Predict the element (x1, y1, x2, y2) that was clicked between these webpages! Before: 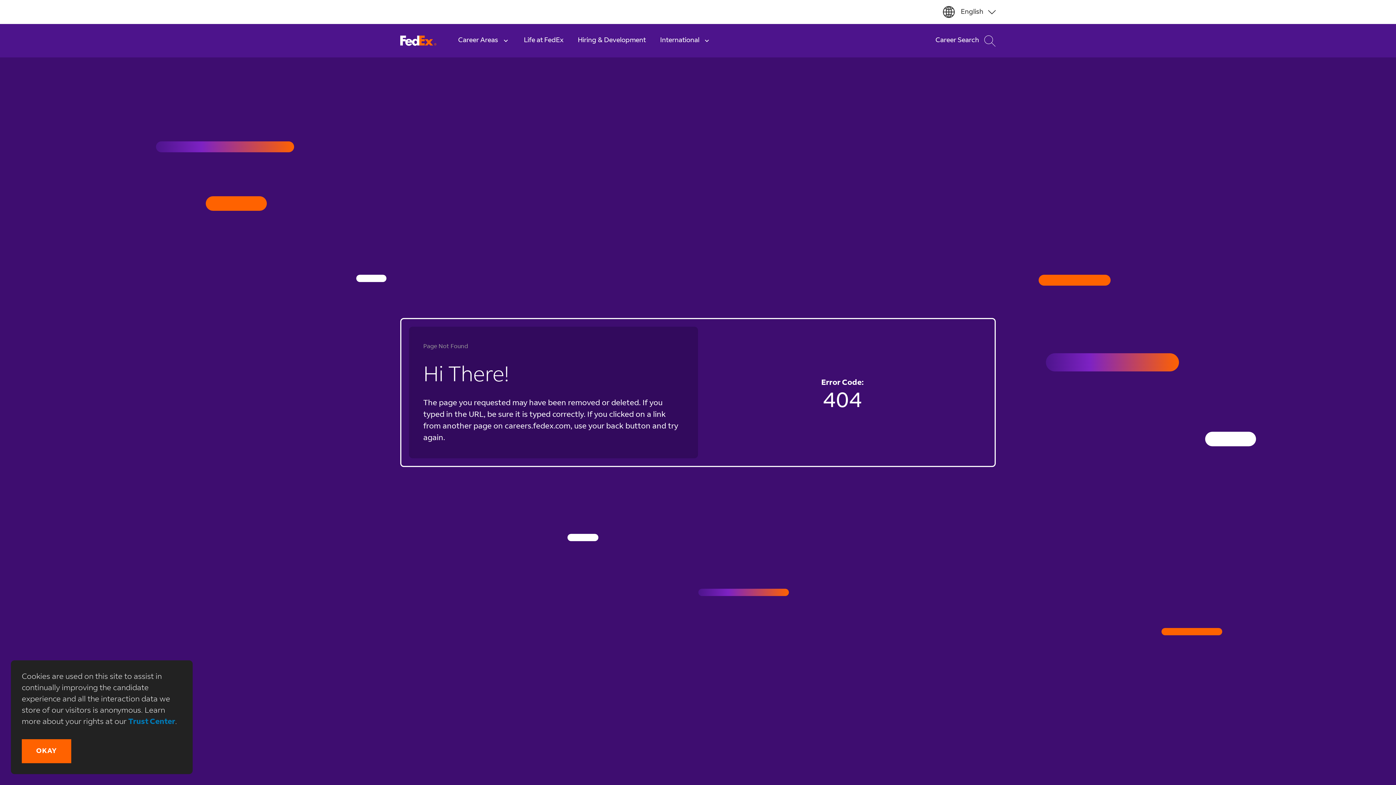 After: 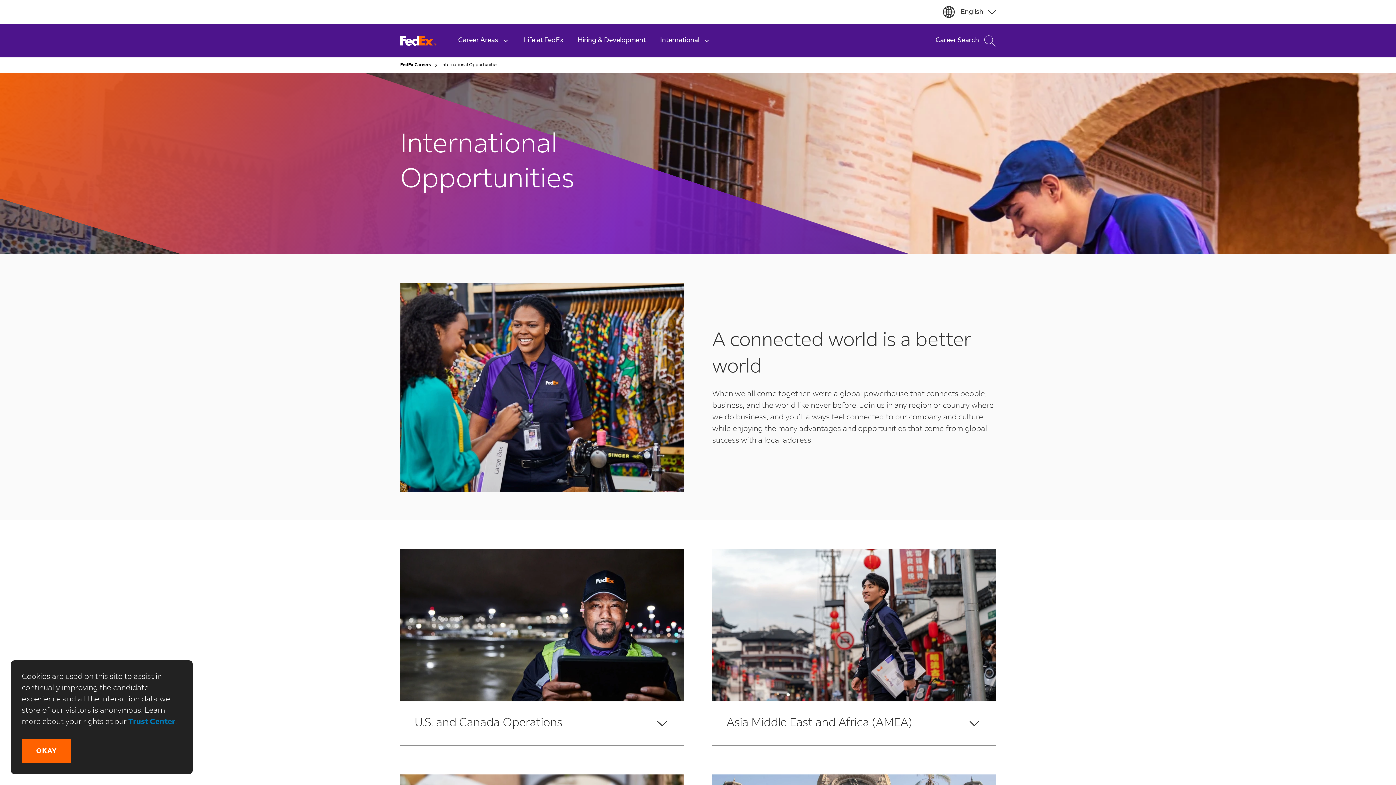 Action: bbox: (653, 24, 718, 57) label: International